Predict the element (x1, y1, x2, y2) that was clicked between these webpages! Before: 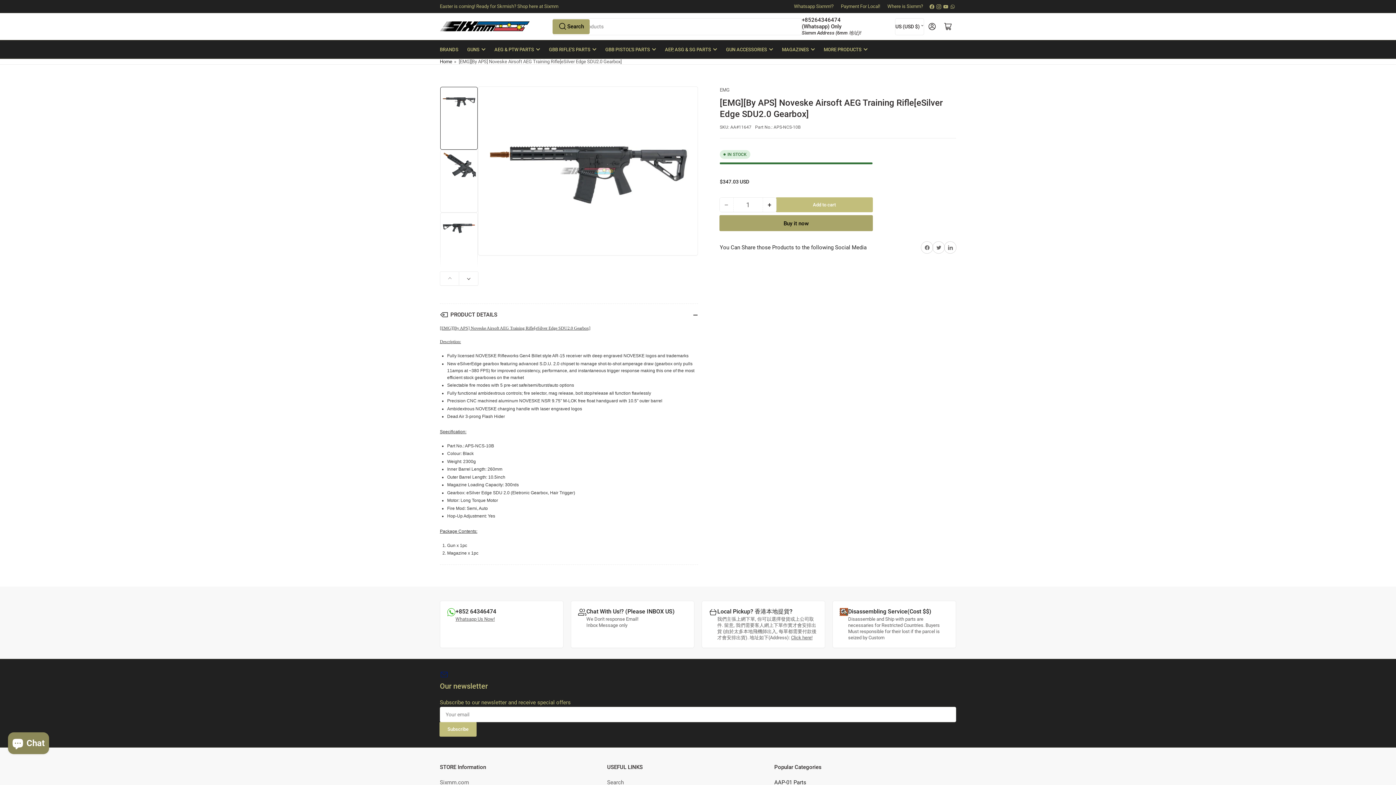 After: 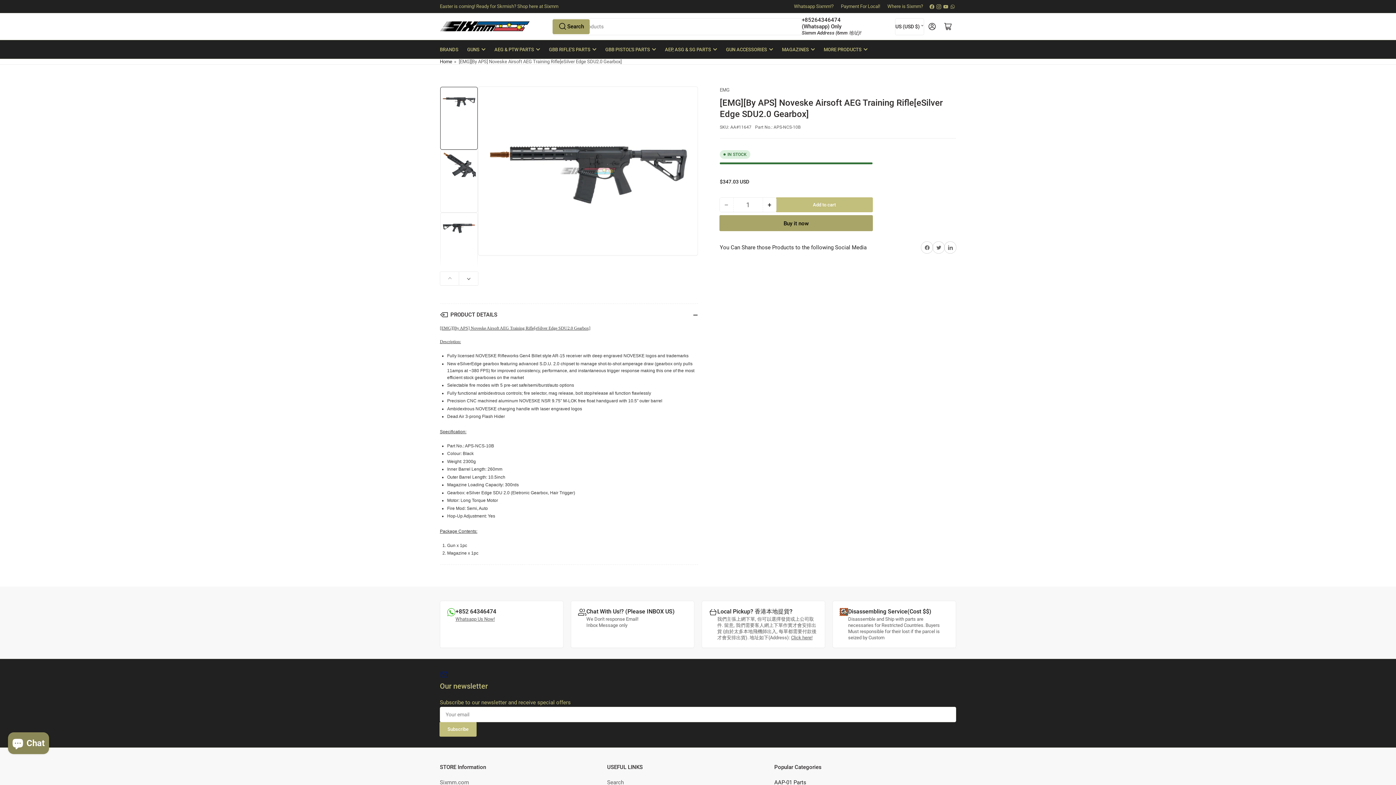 Action: label: −
Decrease quantity for [EMG][By APS] Noveske Airsoft AEG Training Rifle[eSilver Edge SDU2.0 Gearbox] bbox: (720, 197, 733, 212)